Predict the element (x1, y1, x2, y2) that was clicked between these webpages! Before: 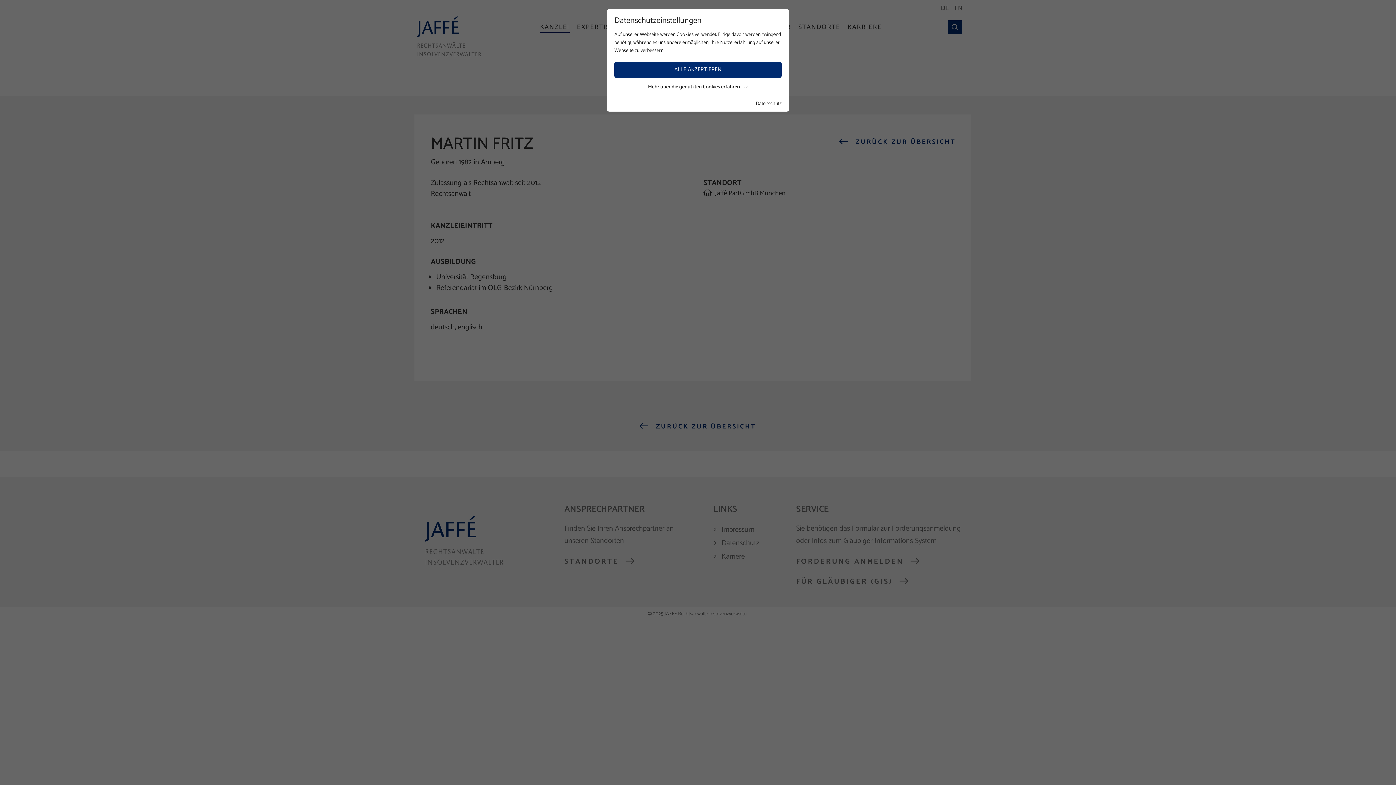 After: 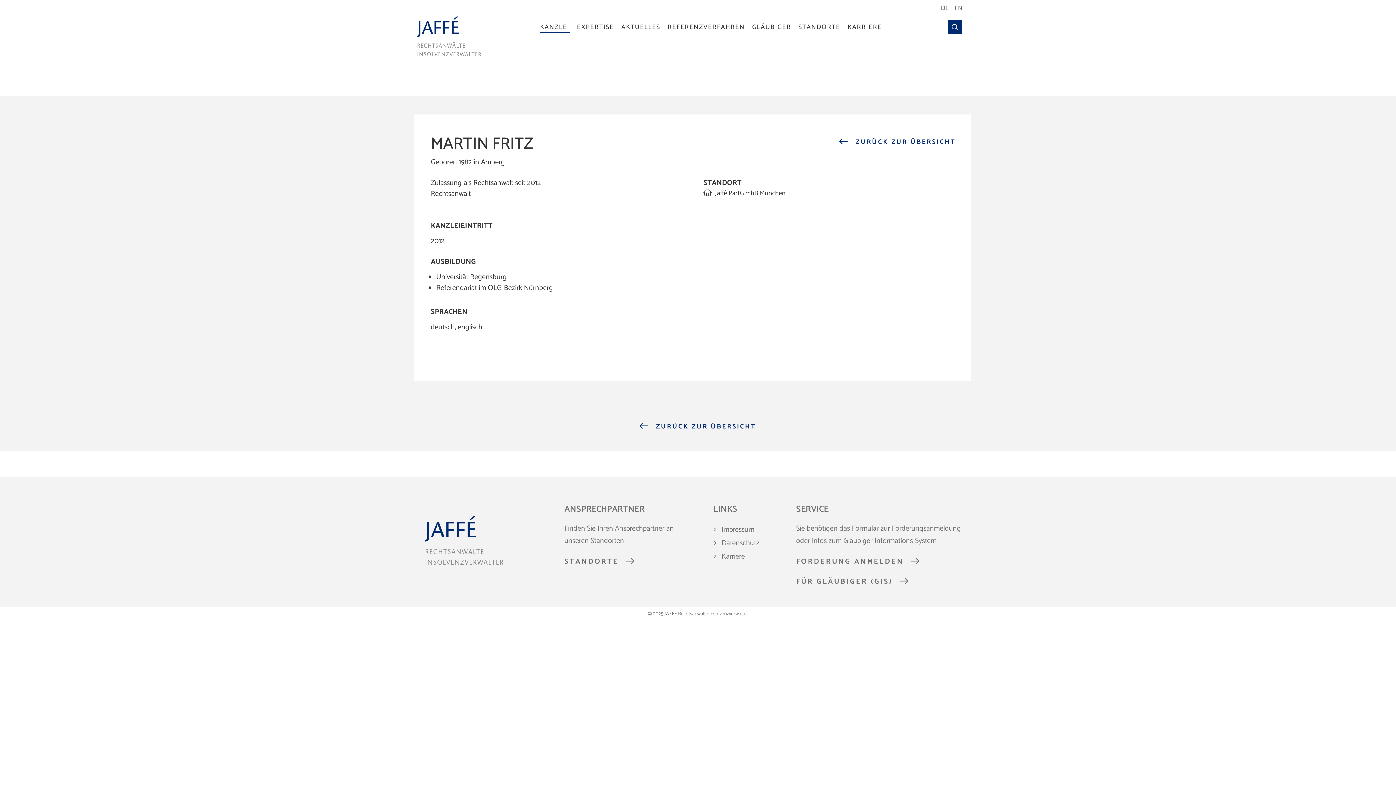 Action: label: ALLE AKZEPTIEREN bbox: (614, 61, 781, 77)